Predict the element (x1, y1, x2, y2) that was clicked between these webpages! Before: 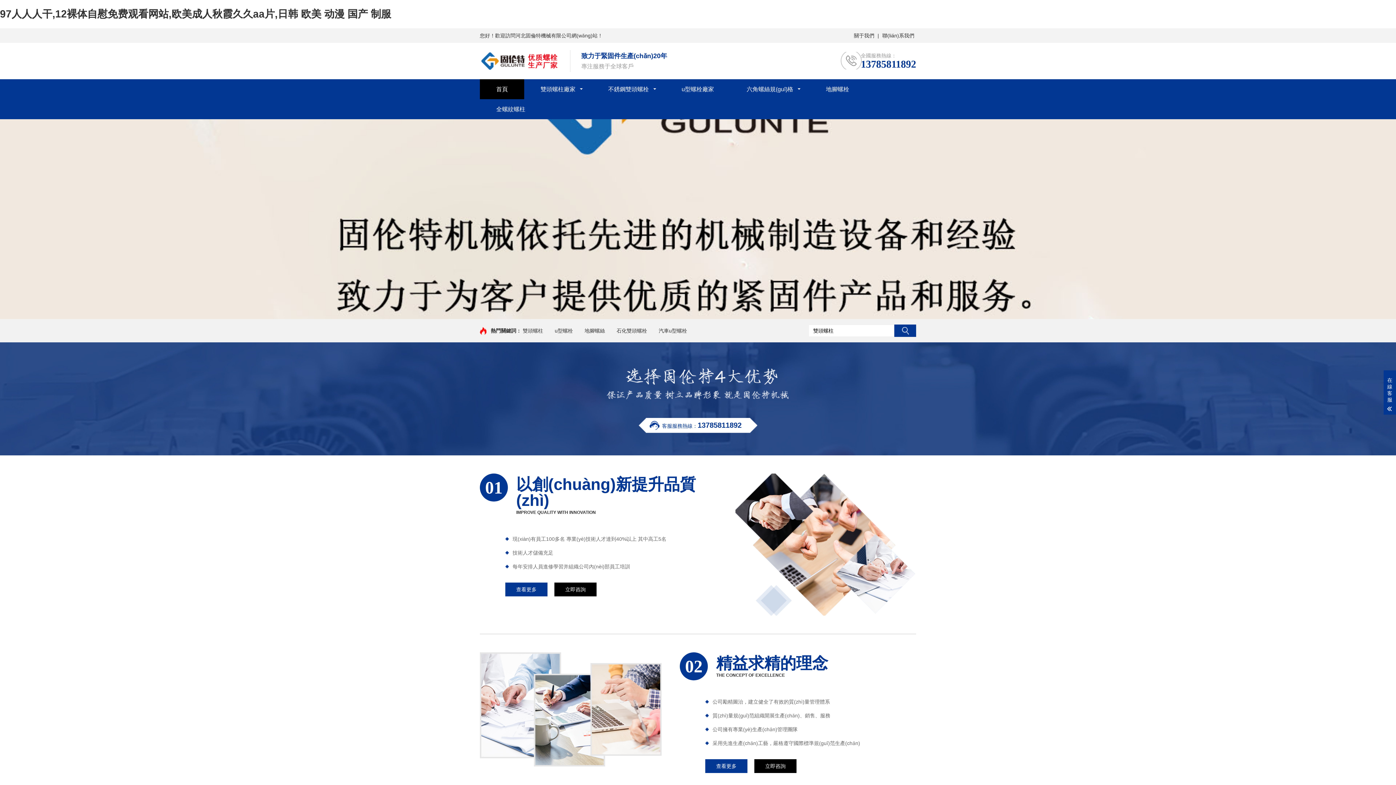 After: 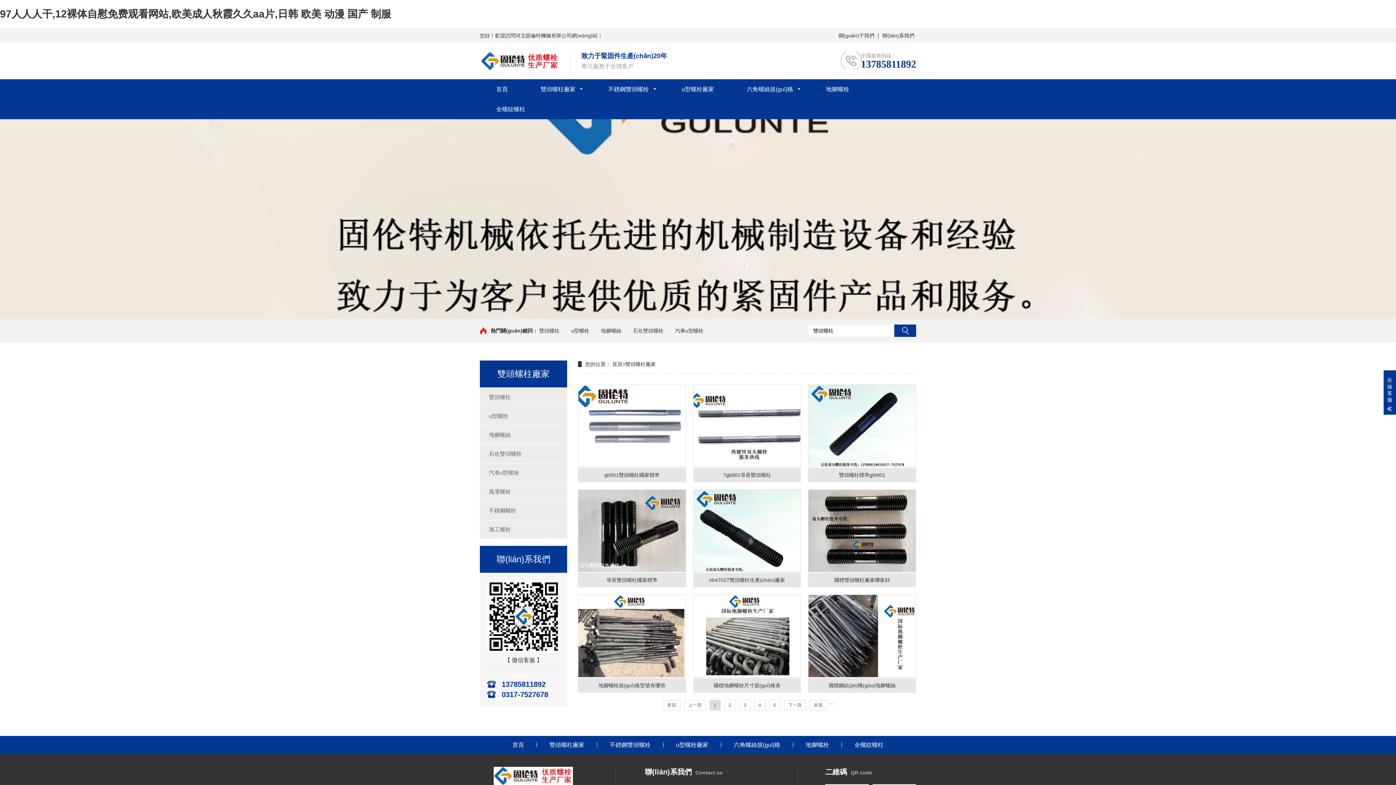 Action: label: 雙頭螺柱廠家 bbox: (524, 79, 592, 99)